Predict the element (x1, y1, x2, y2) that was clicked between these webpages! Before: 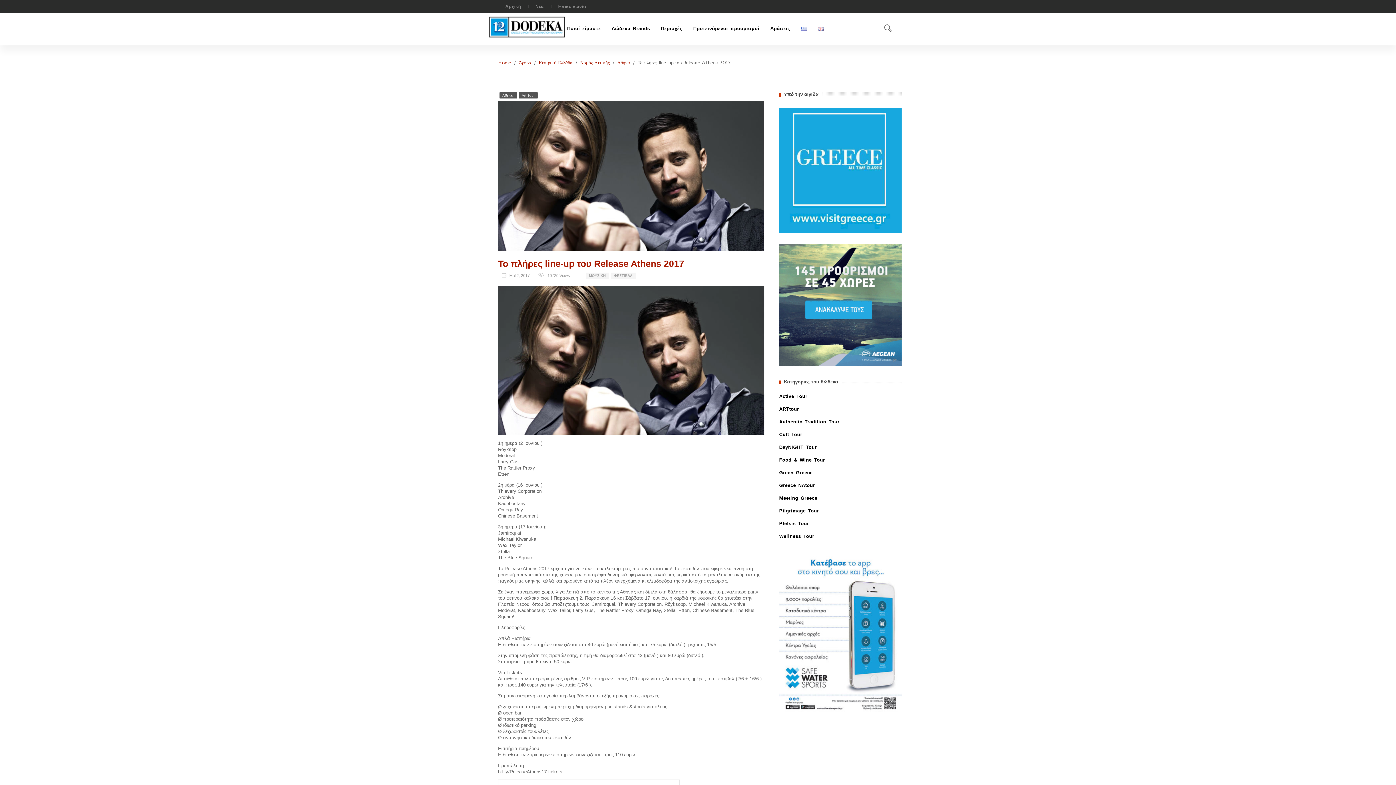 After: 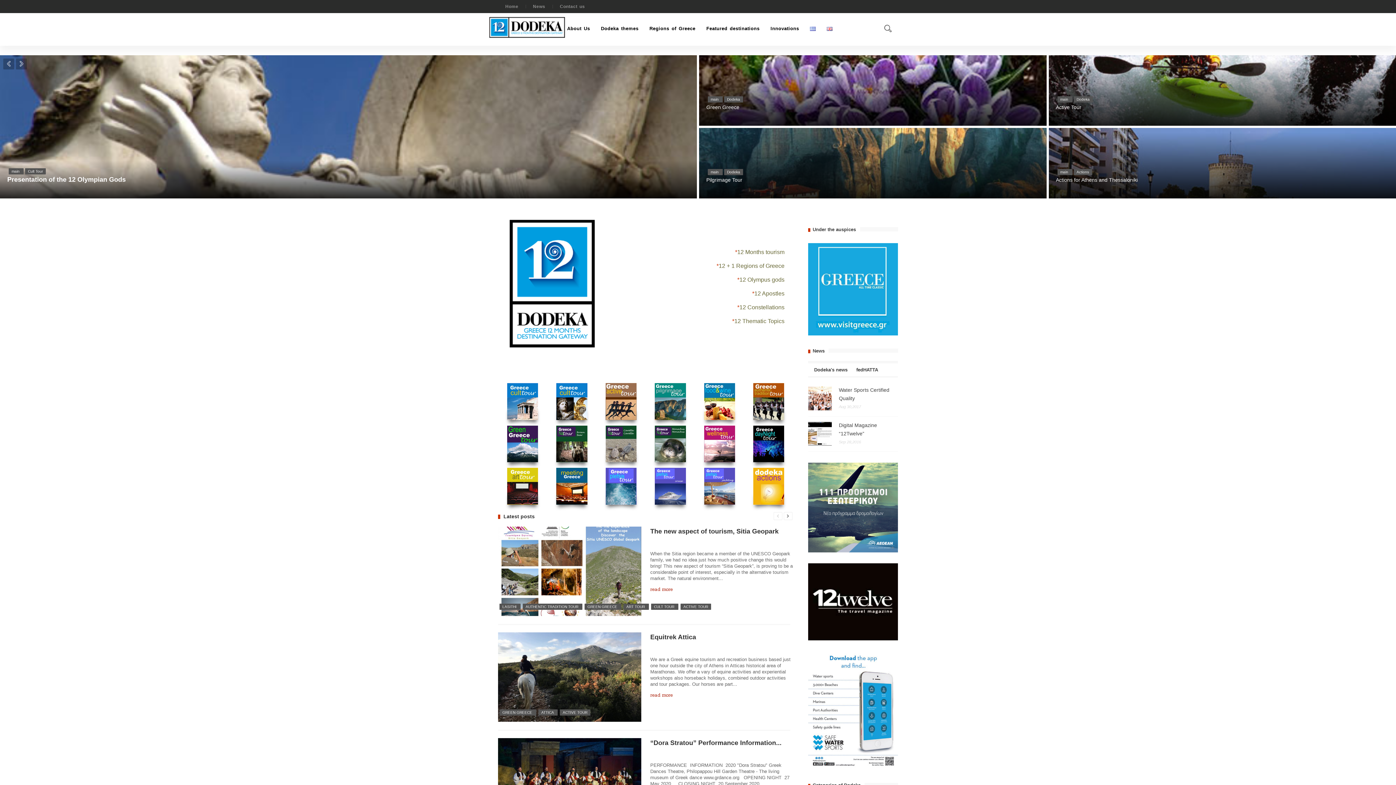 Action: bbox: (812, 22, 829, 34)